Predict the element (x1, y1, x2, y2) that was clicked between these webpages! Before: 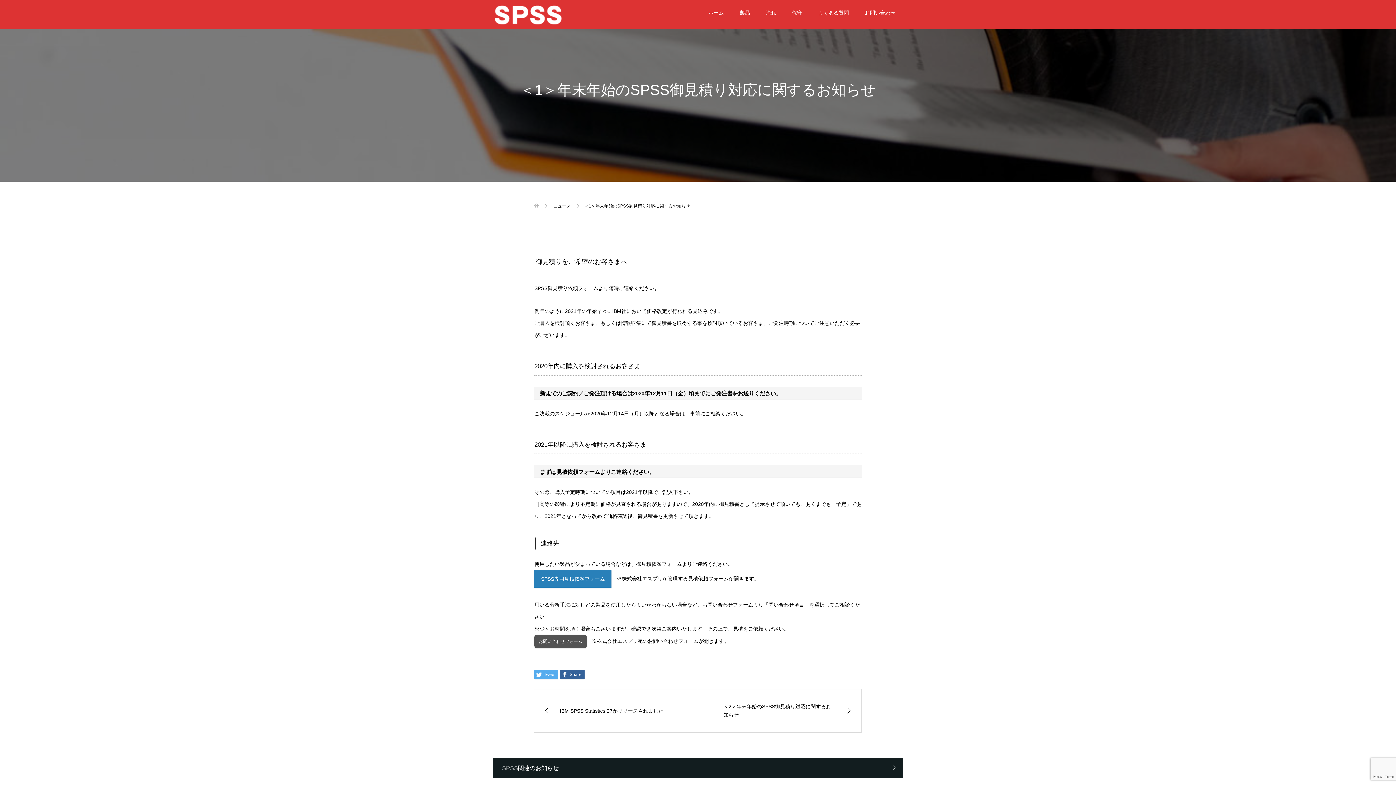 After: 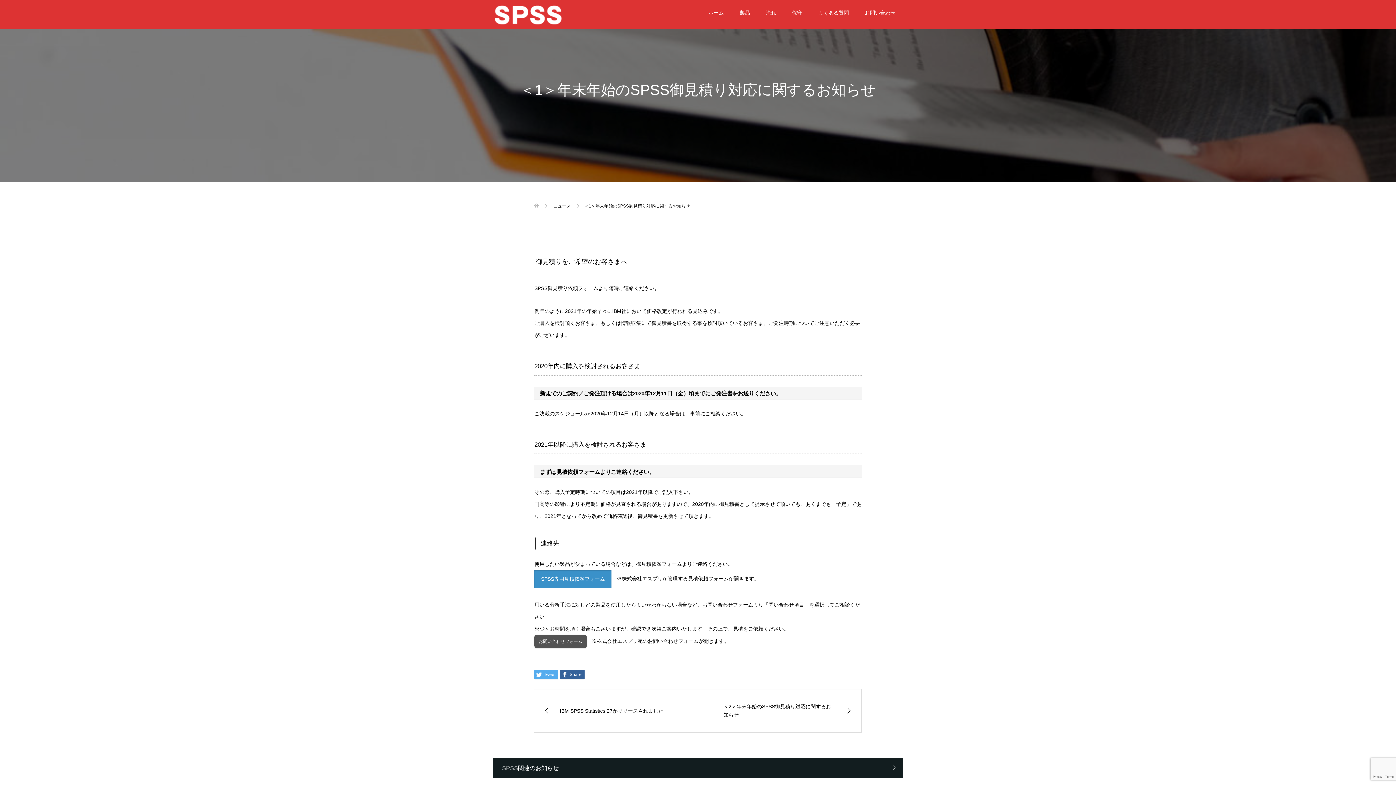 Action: label: SPSS専用見積依頼フォーム bbox: (534, 570, 611, 588)